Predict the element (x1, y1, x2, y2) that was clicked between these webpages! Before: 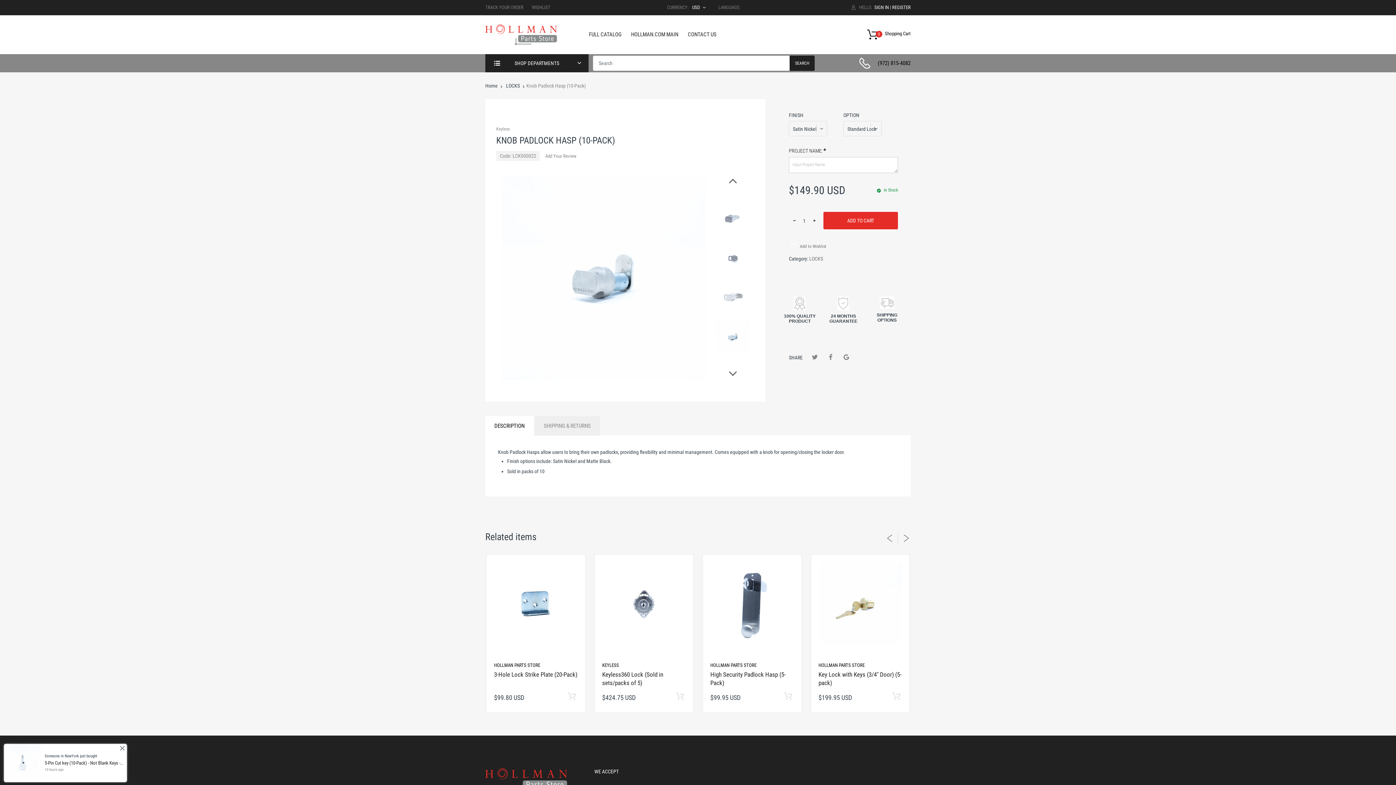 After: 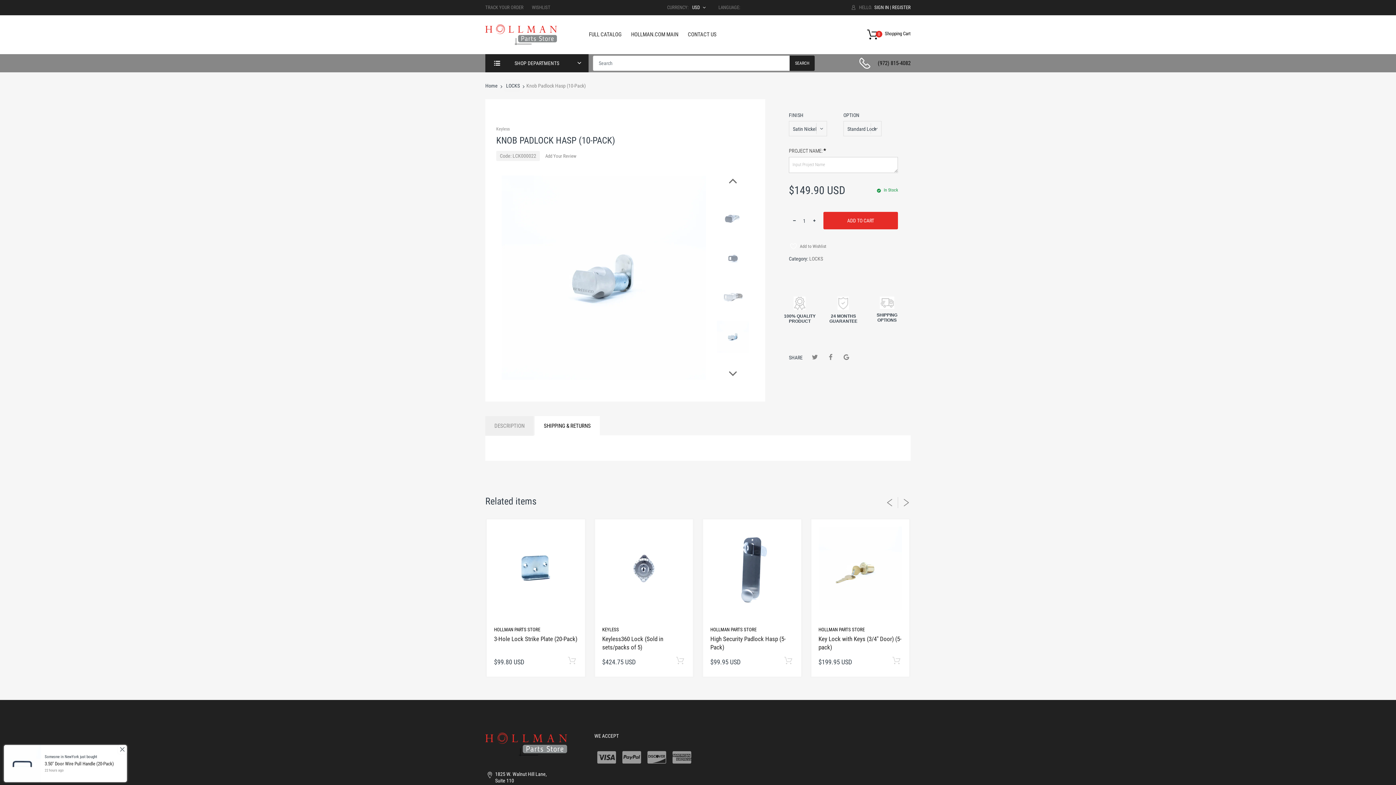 Action: bbox: (534, 416, 600, 435) label: SHIPPING & RETURNS